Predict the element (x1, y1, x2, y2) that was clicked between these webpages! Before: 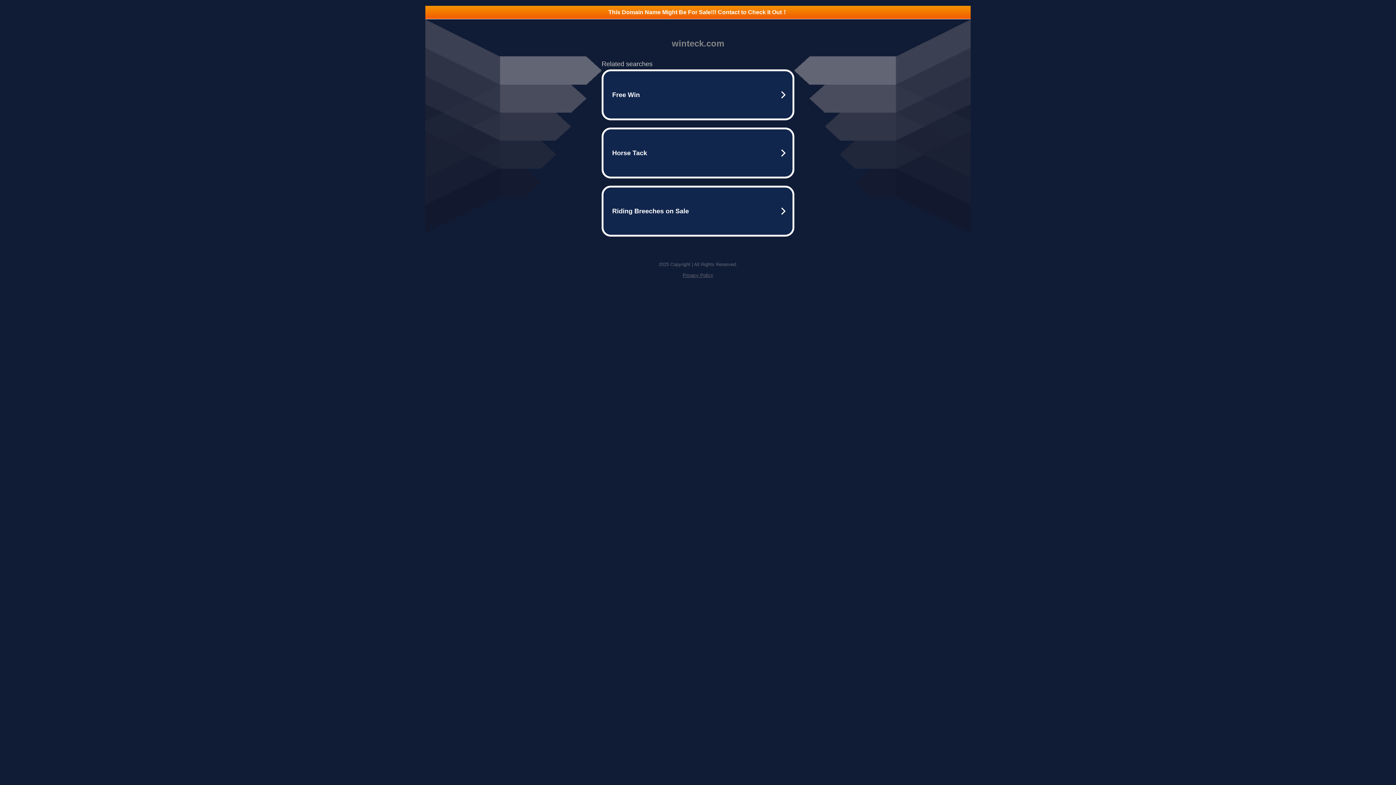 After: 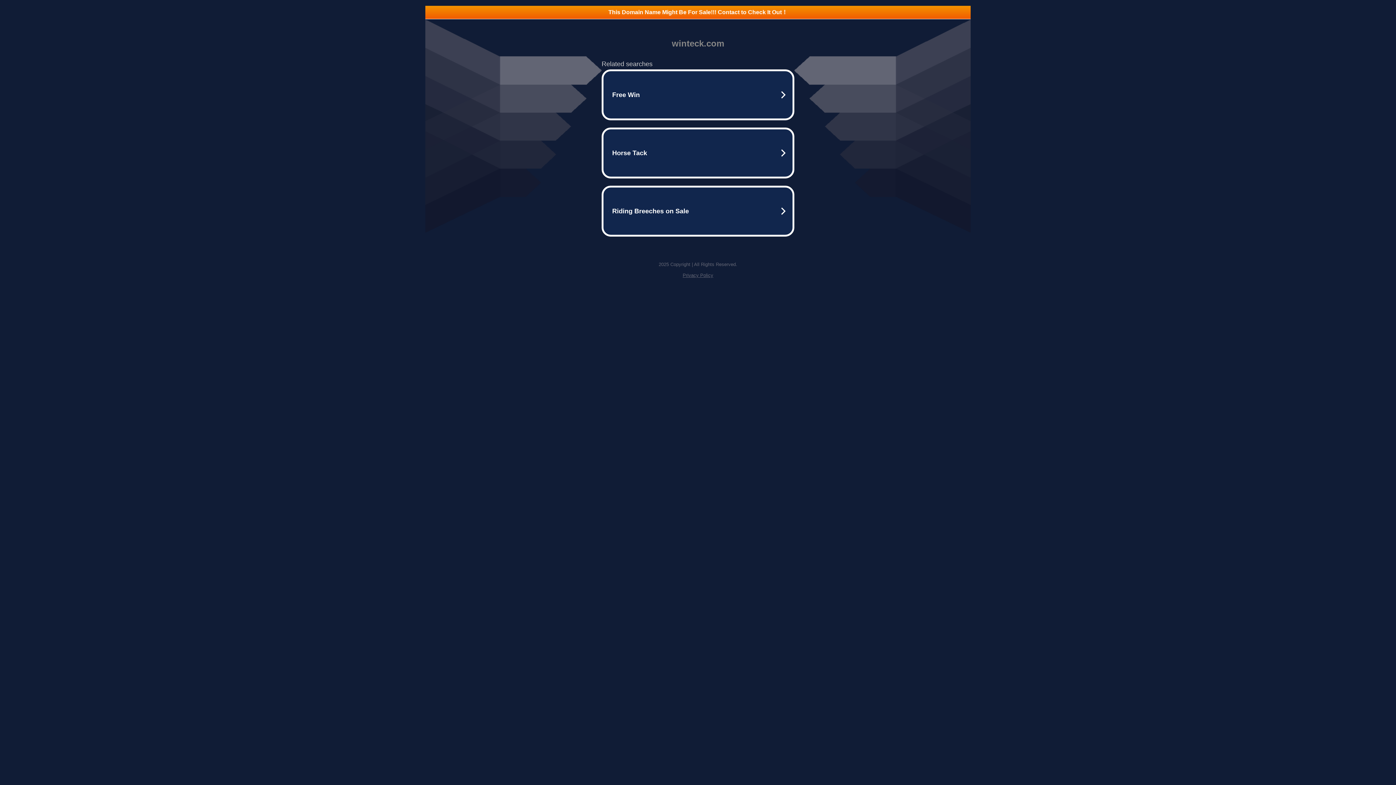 Action: label: Privacy Policy bbox: (682, 272, 713, 278)